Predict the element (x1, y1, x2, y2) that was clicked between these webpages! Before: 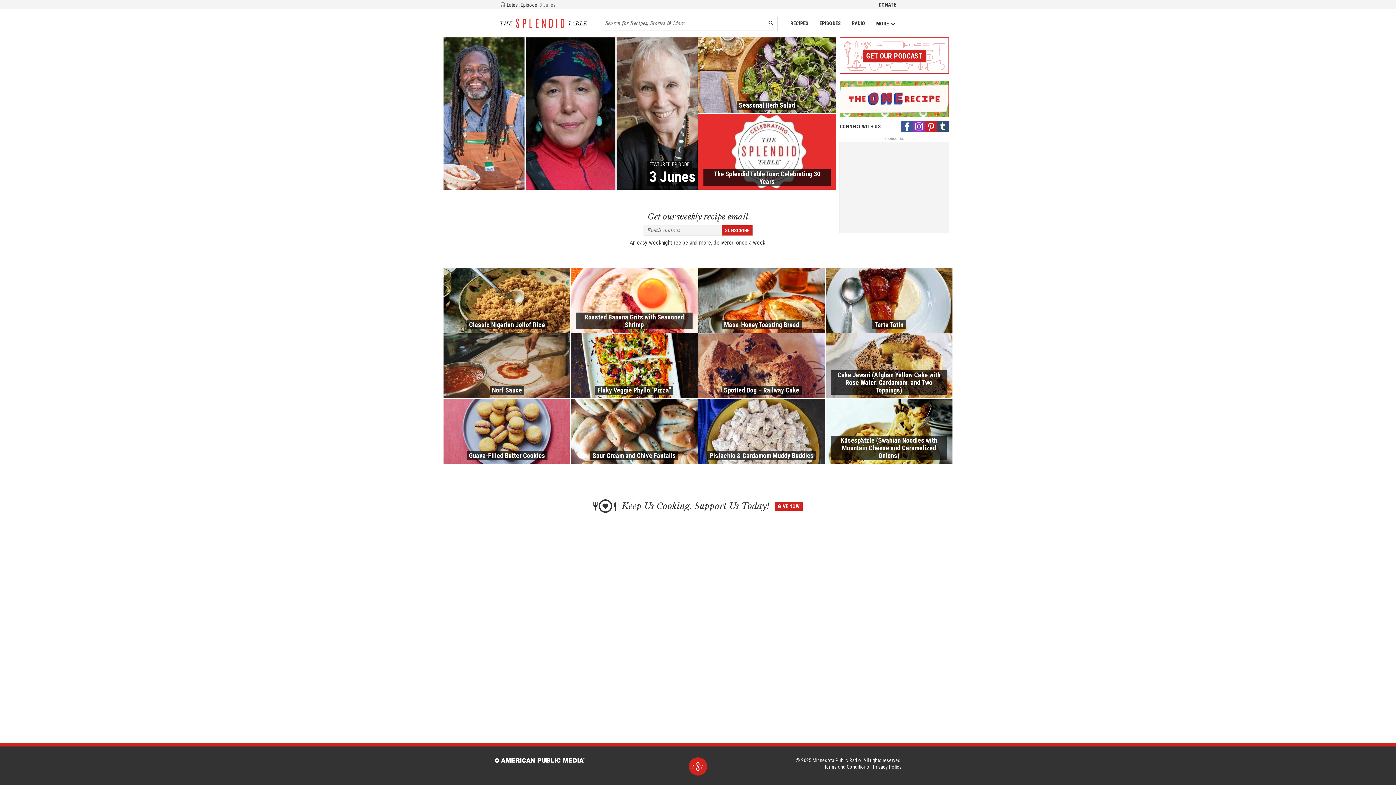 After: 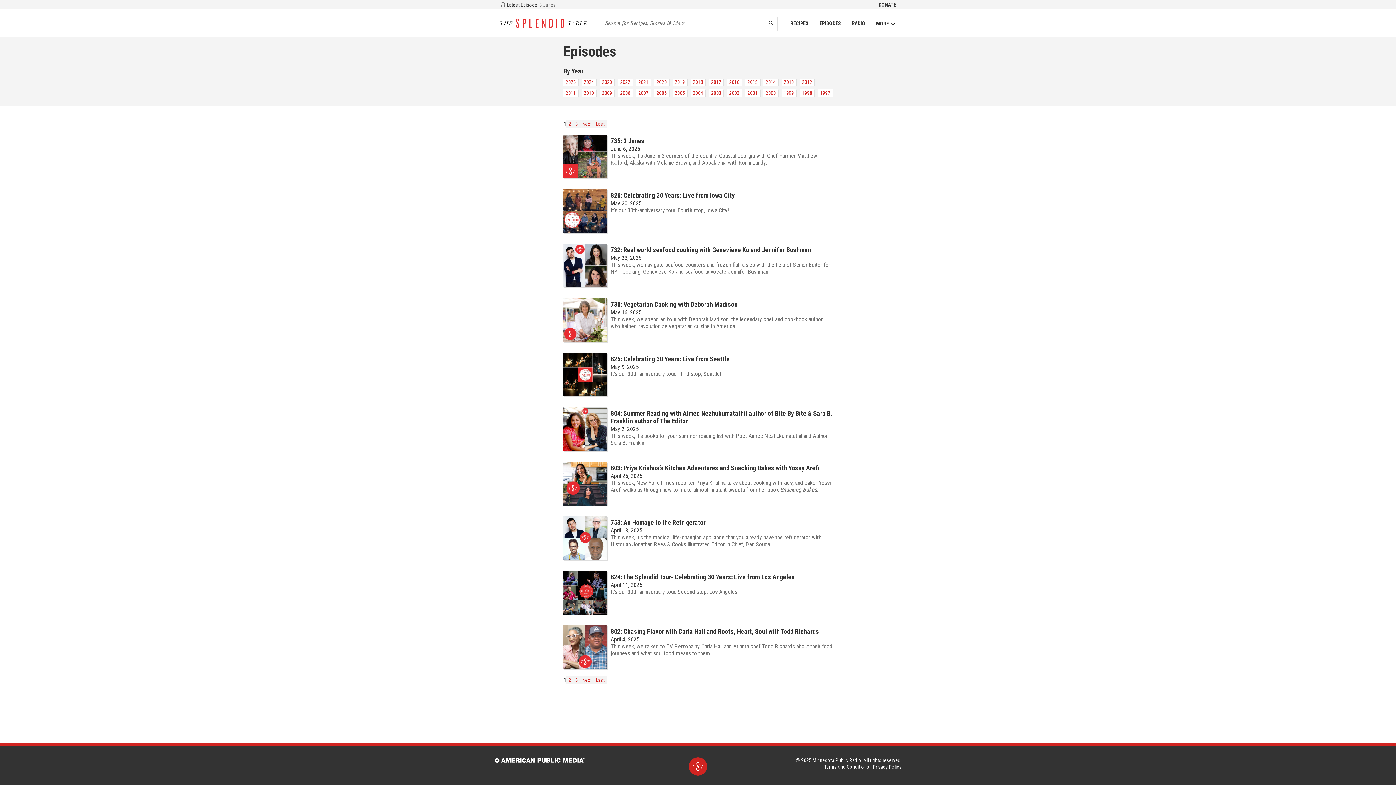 Action: label: EPISODES bbox: (819, 16, 841, 30)